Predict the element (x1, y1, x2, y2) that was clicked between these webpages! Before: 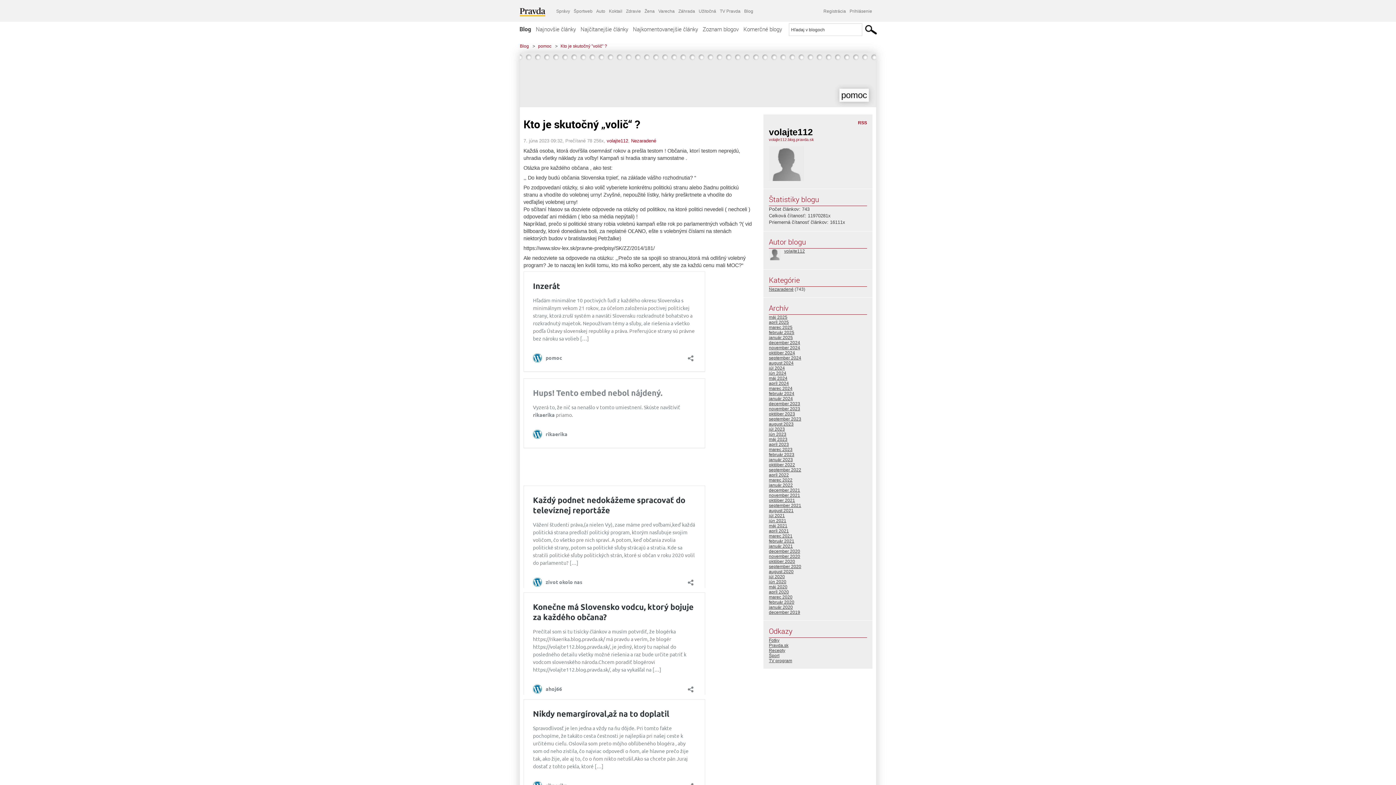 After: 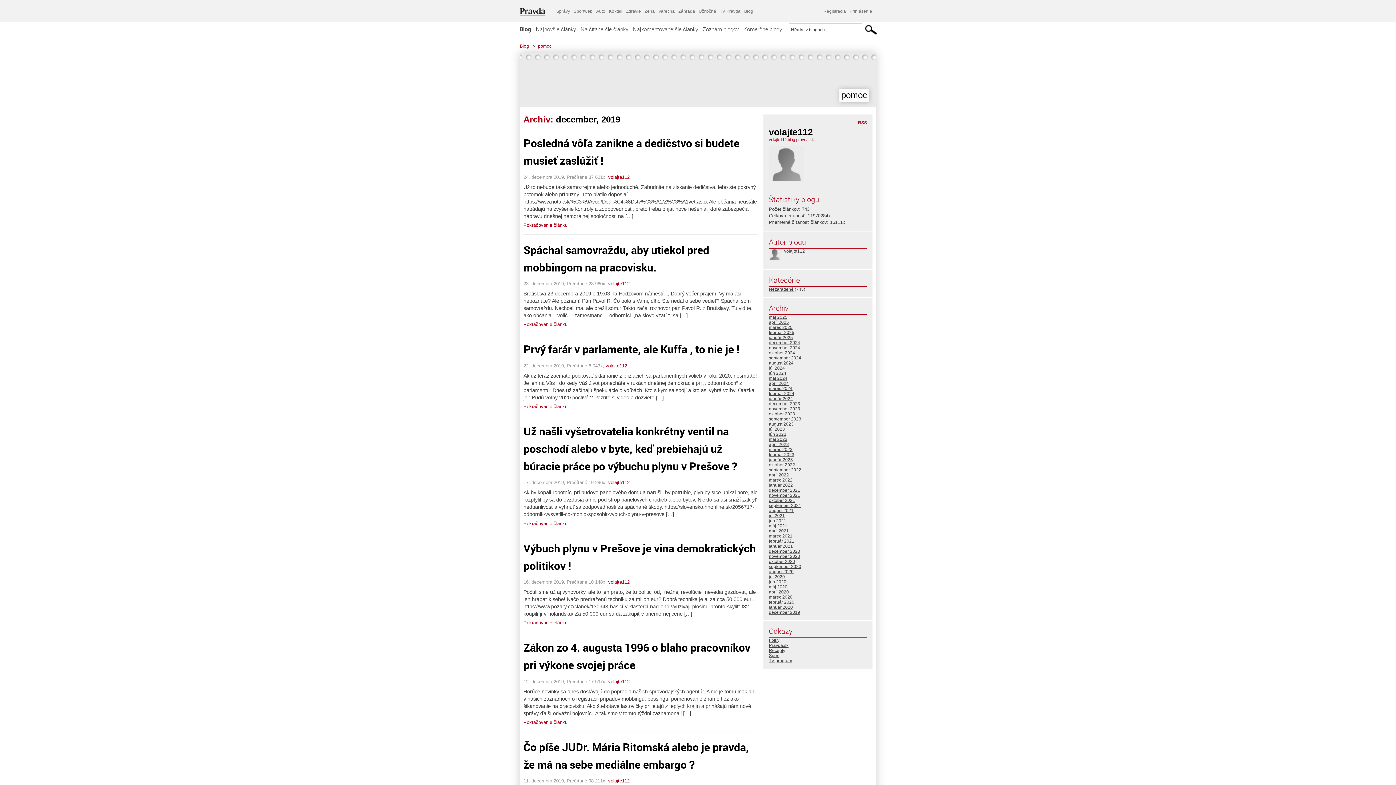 Action: label: december 2019 bbox: (769, 610, 800, 615)